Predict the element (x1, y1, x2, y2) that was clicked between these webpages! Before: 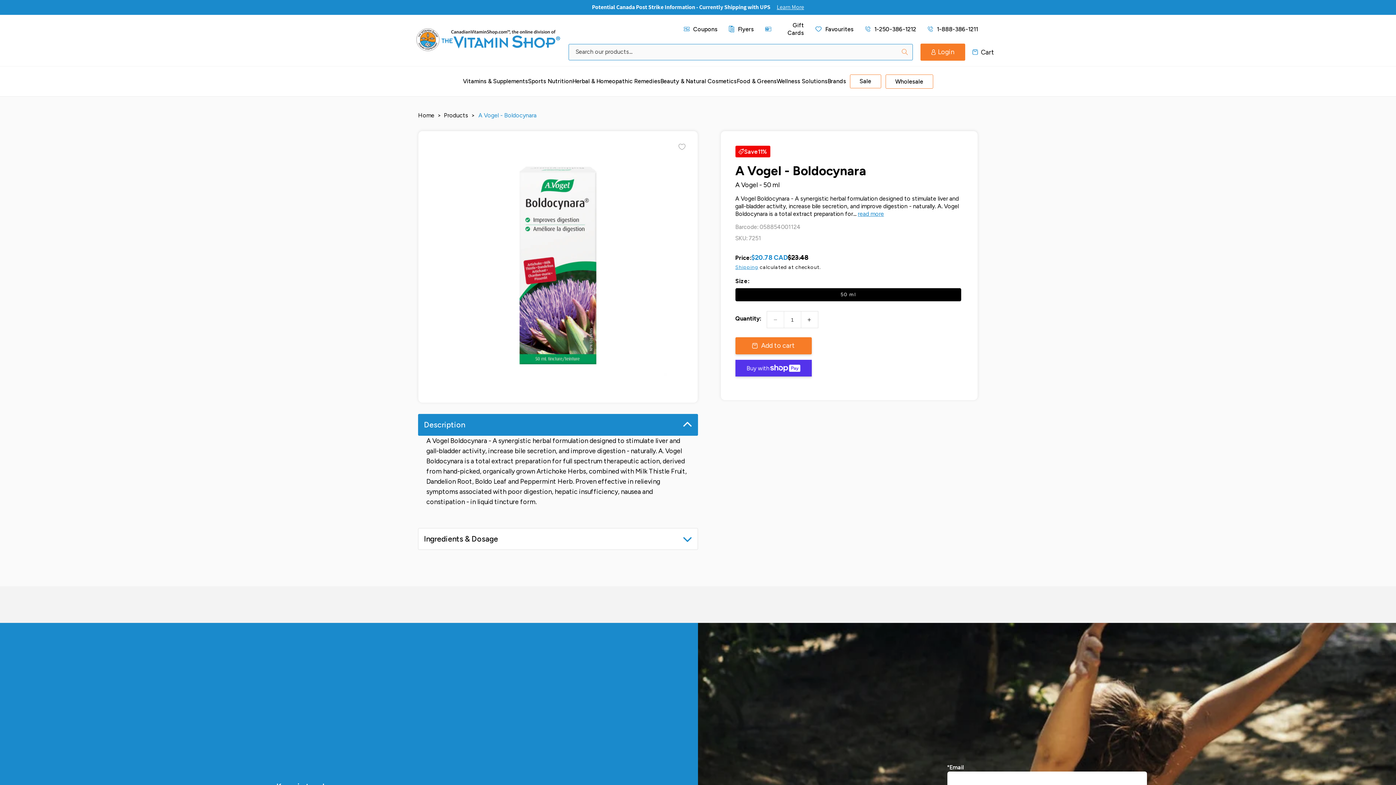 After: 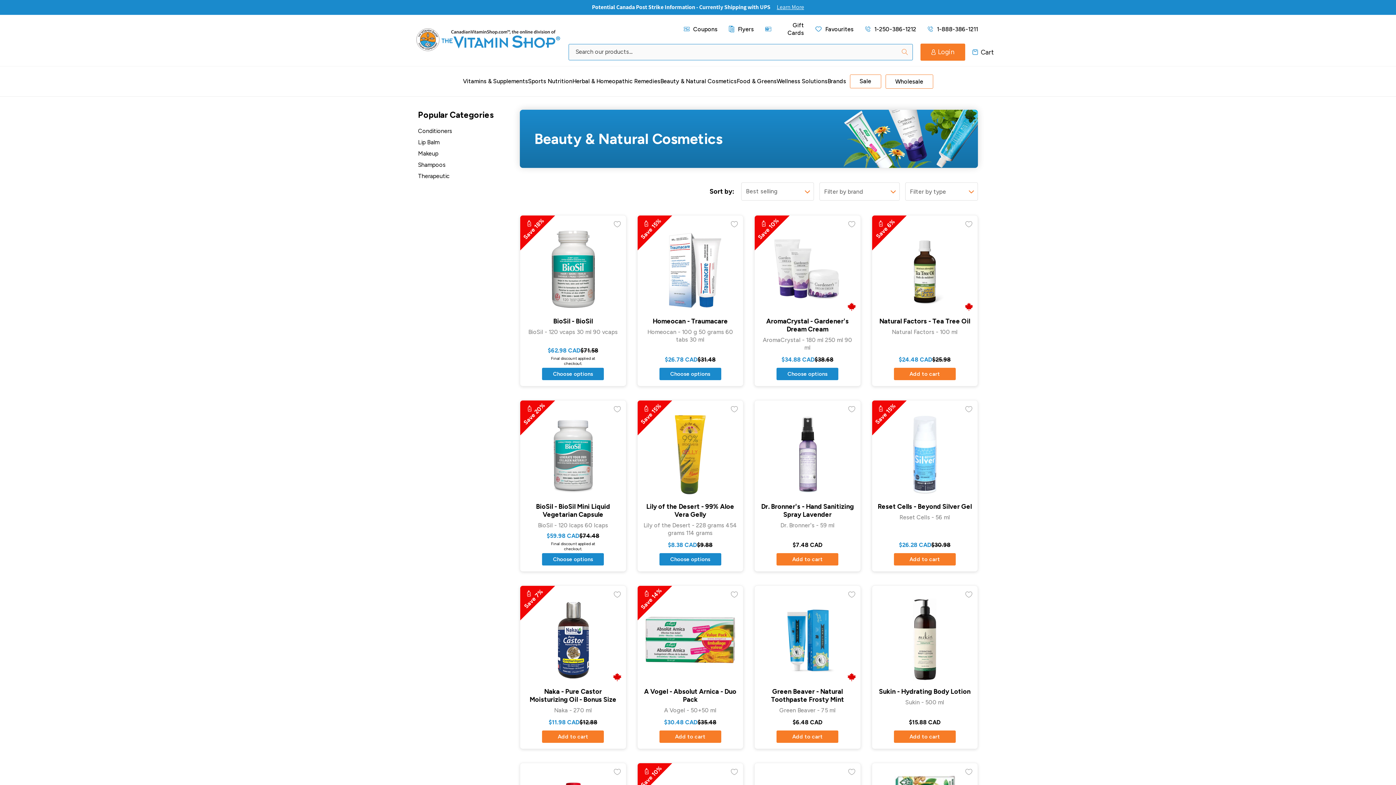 Action: bbox: (660, 77, 736, 84) label: Beauty & Natural Cosmetics